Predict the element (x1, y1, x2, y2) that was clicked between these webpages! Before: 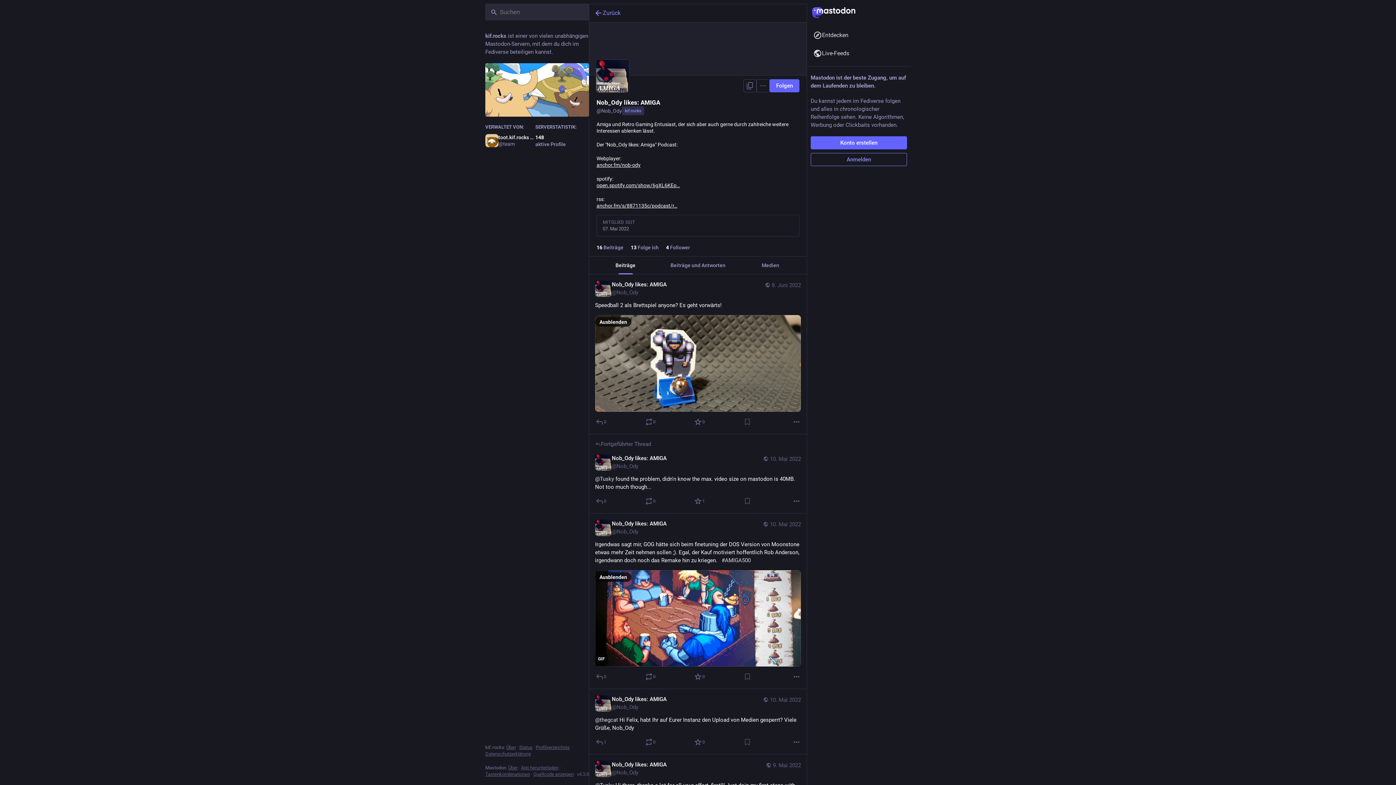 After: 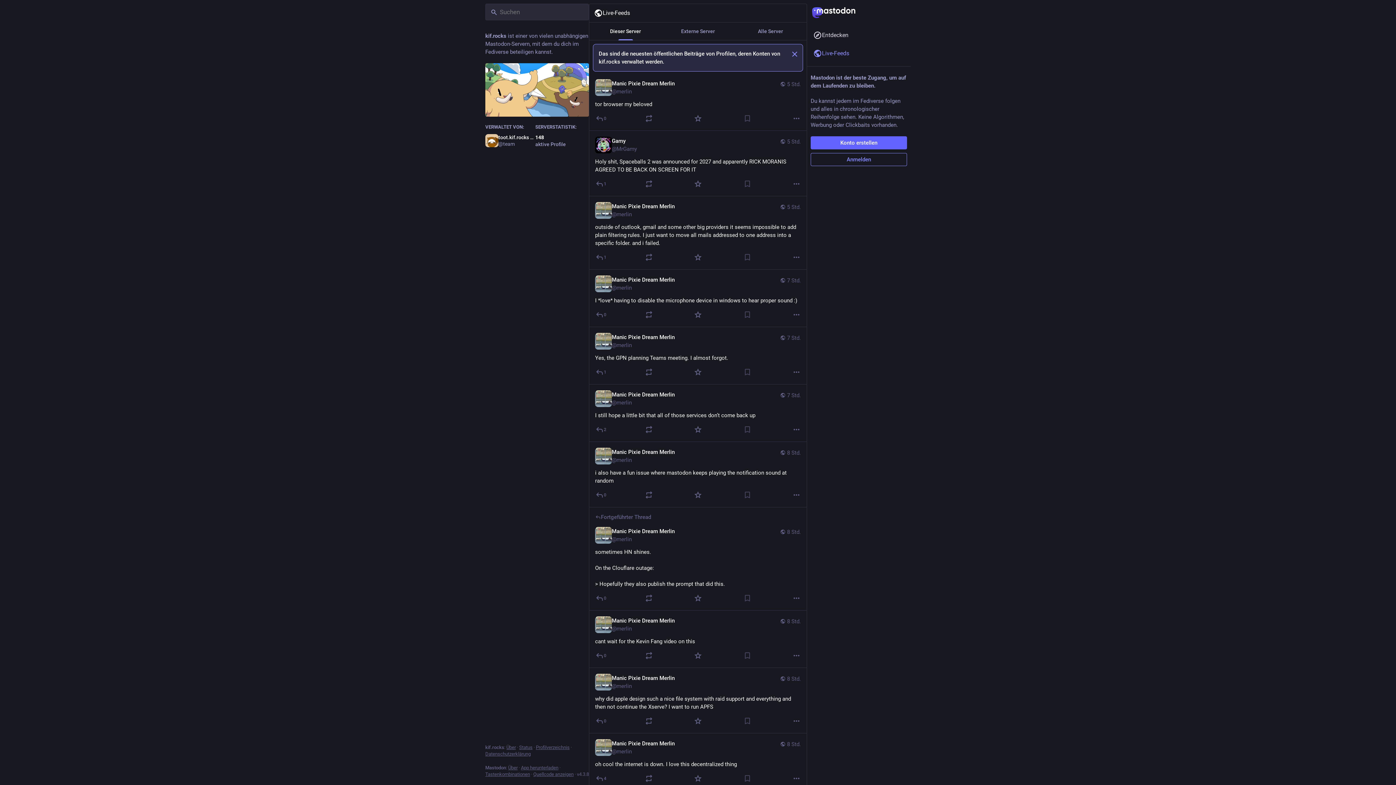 Action: label: Live-Feeds bbox: (807, 44, 910, 62)